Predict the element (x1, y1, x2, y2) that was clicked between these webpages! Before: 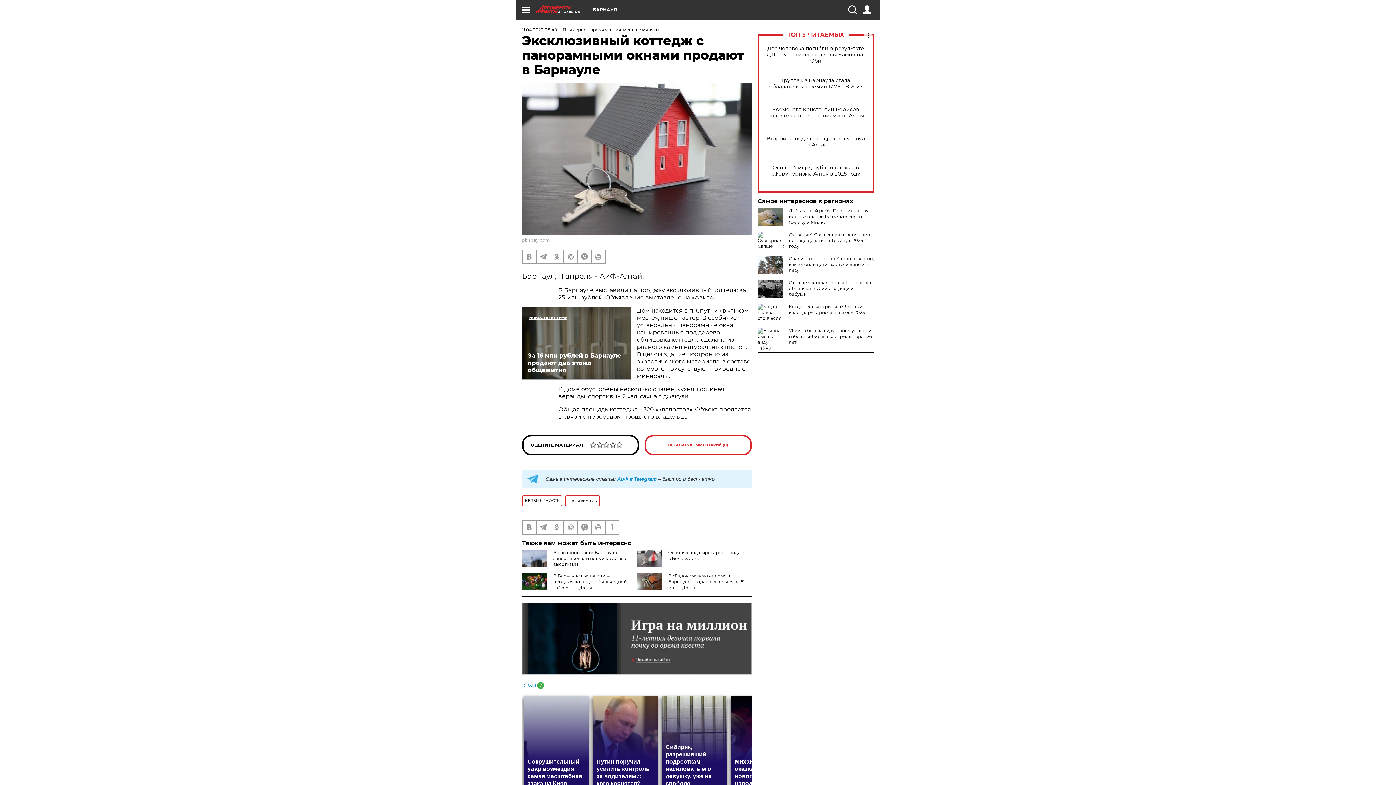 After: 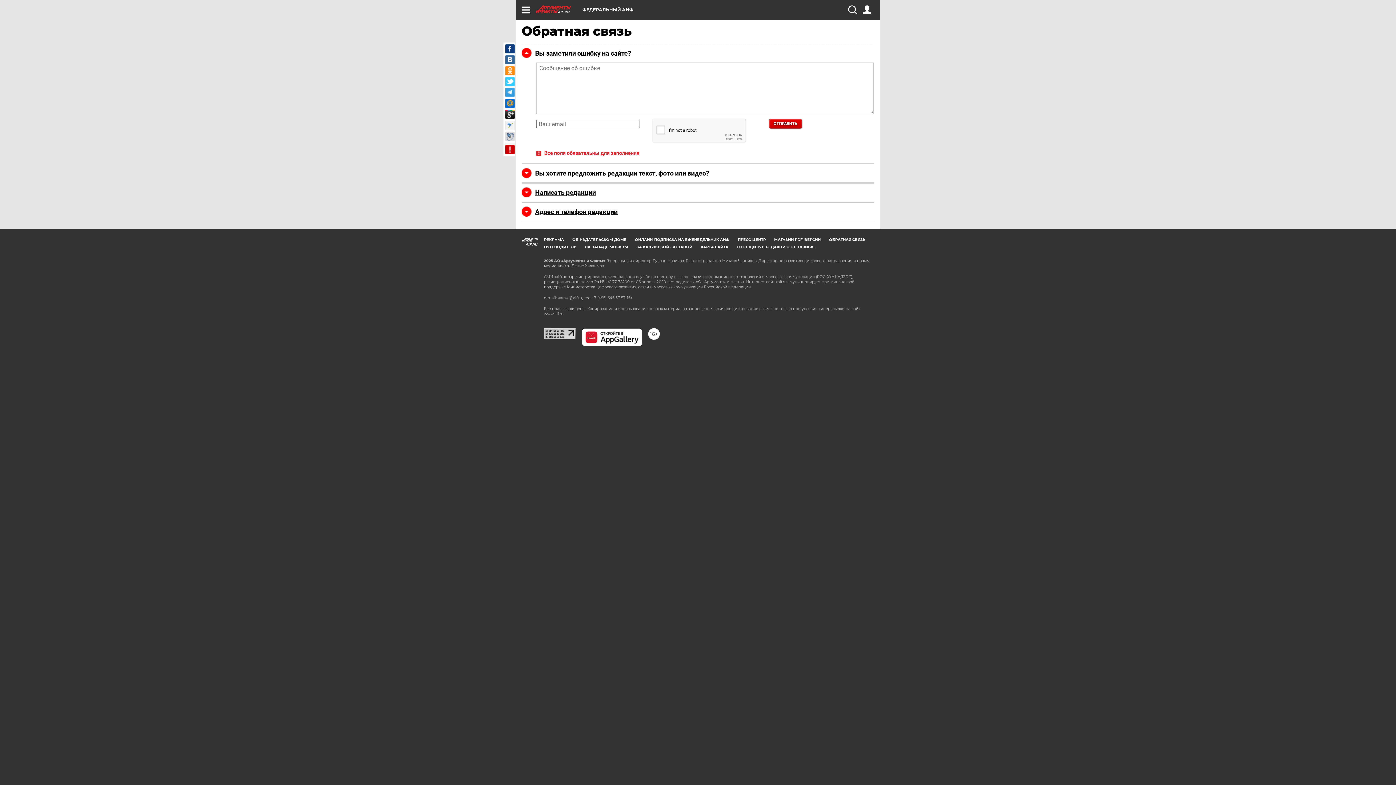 Action: bbox: (605, 521, 618, 534)